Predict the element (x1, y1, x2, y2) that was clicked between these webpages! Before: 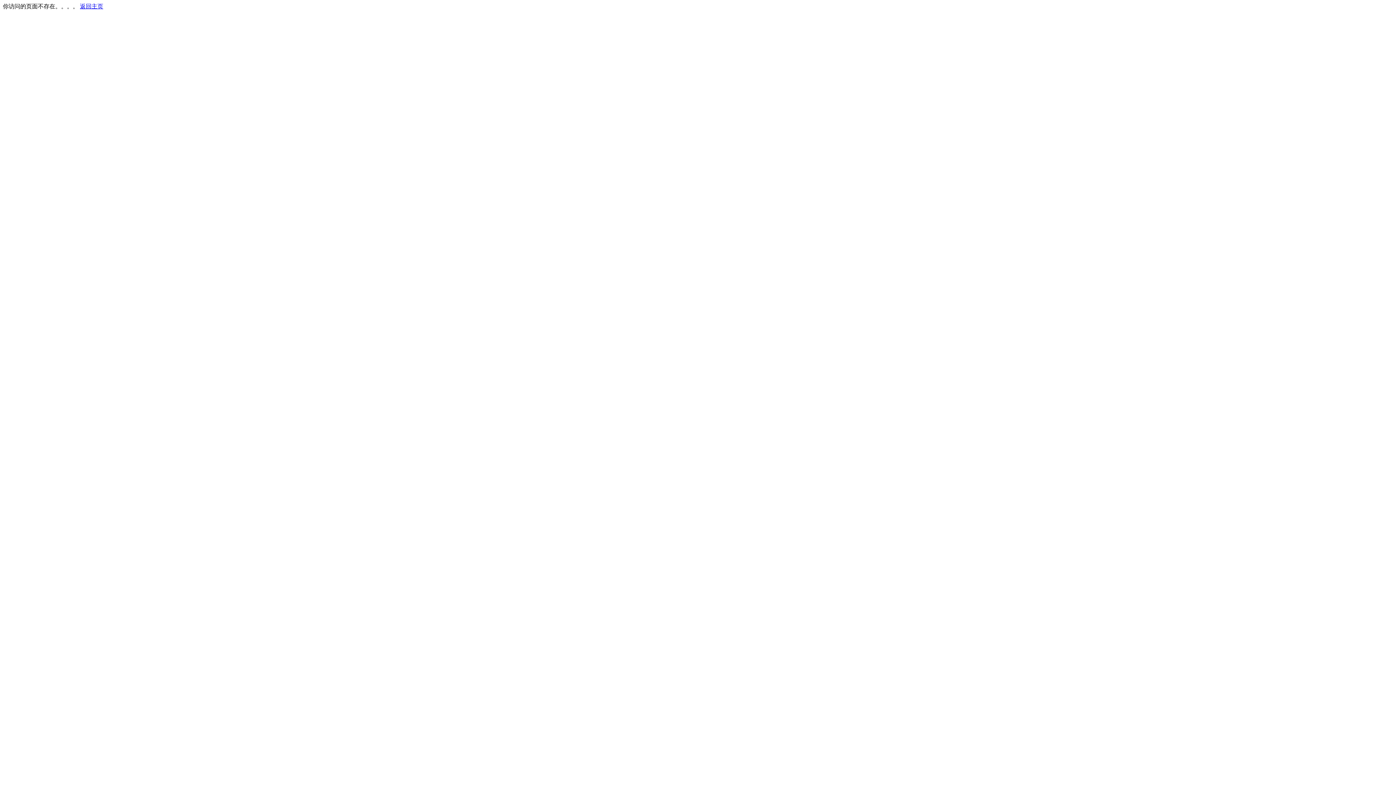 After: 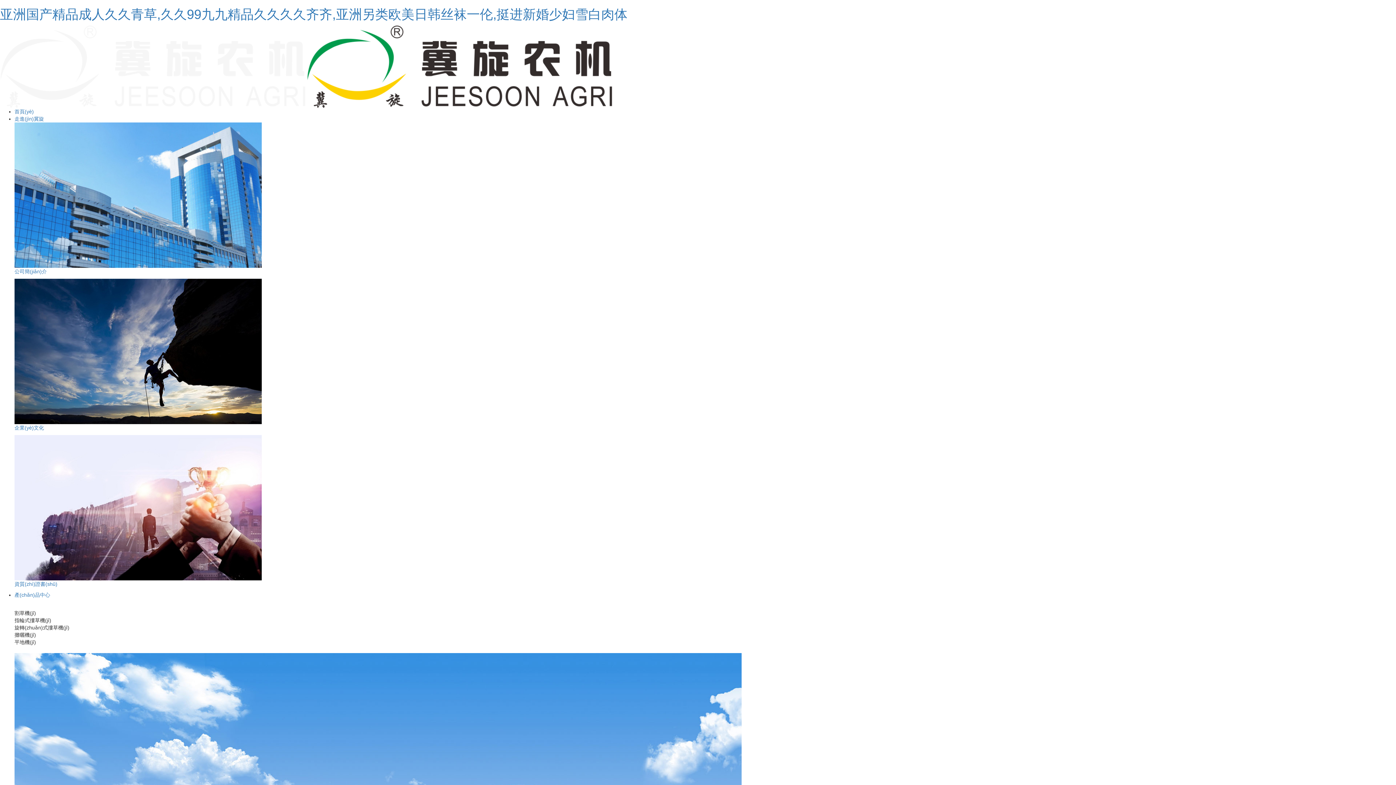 Action: bbox: (80, 3, 103, 9) label: 返回主页